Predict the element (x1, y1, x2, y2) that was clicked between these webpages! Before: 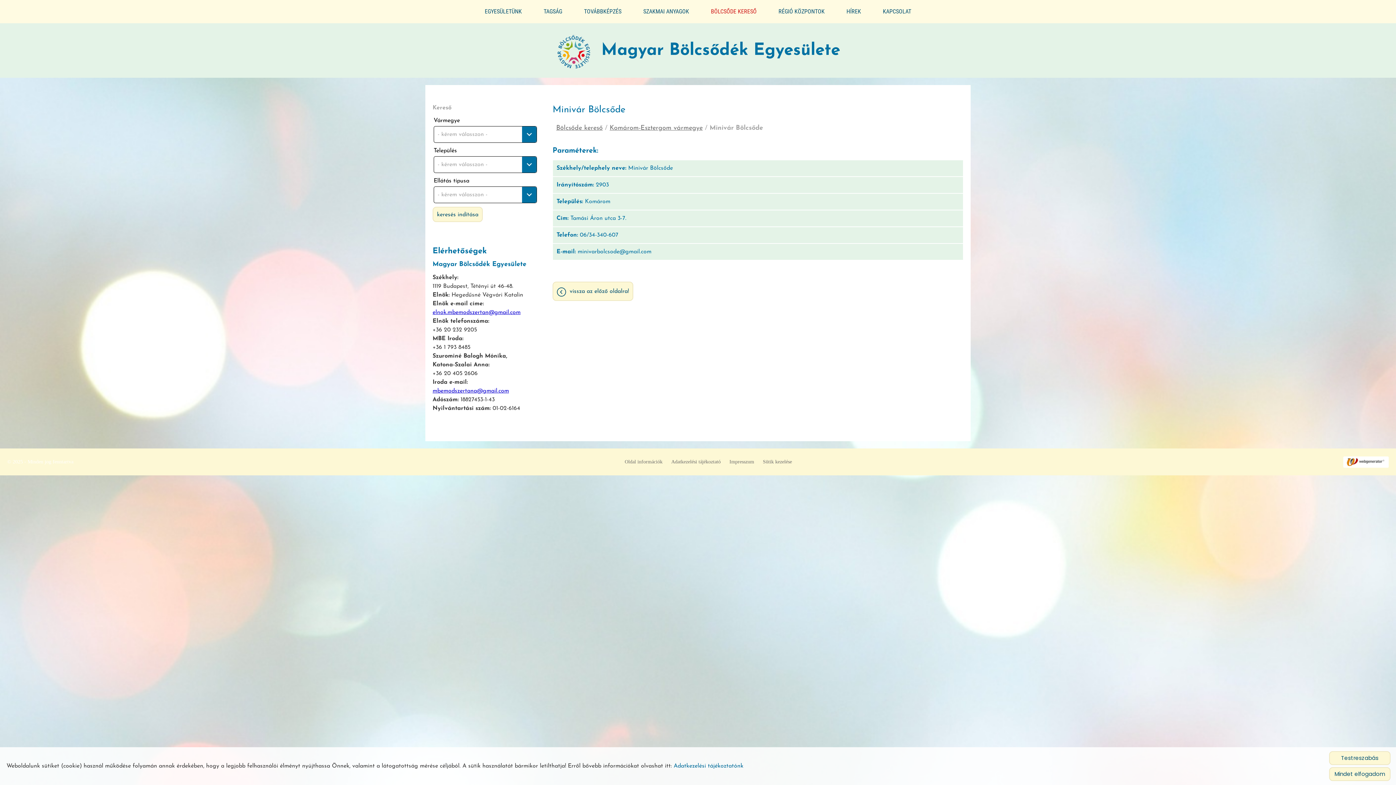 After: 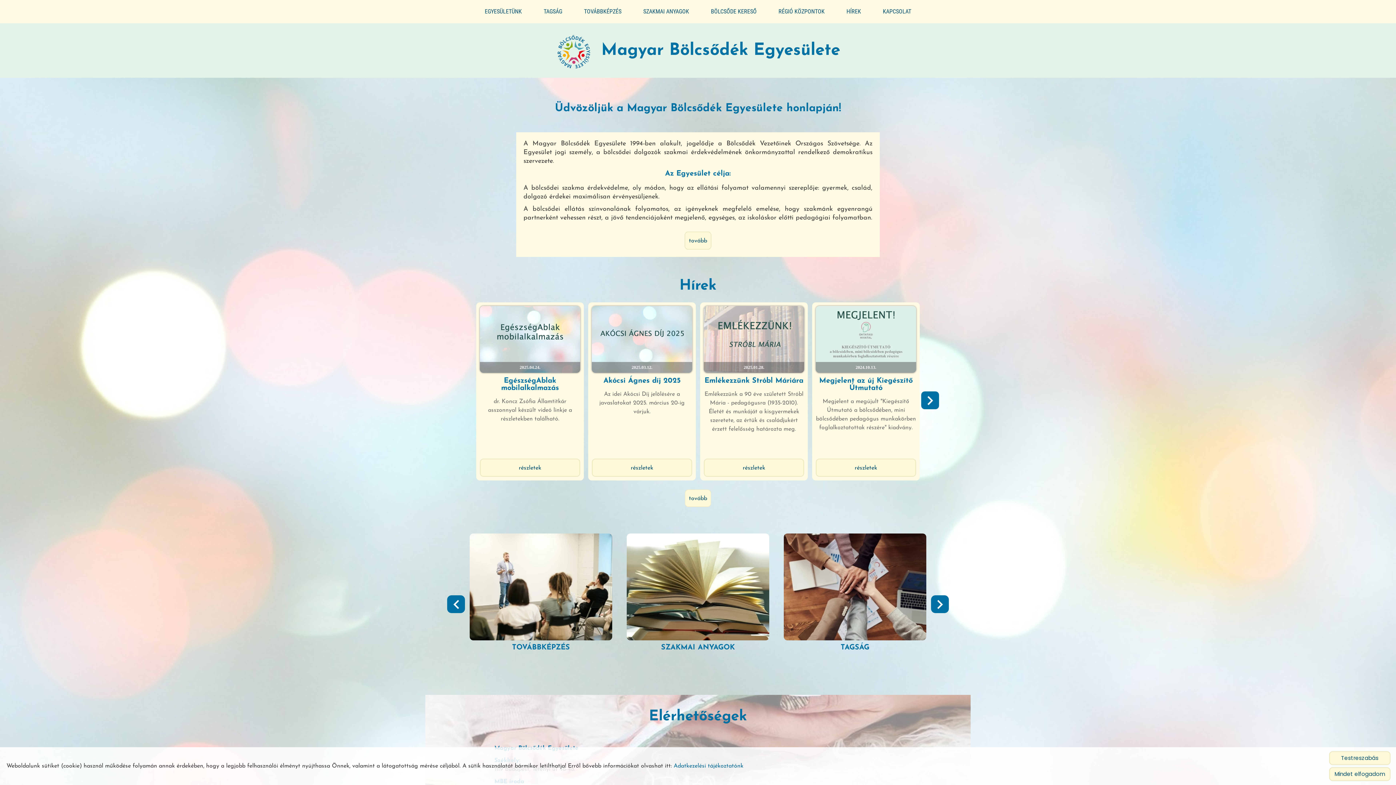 Action: bbox: (601, 34, 840, 70) label: Főoldal